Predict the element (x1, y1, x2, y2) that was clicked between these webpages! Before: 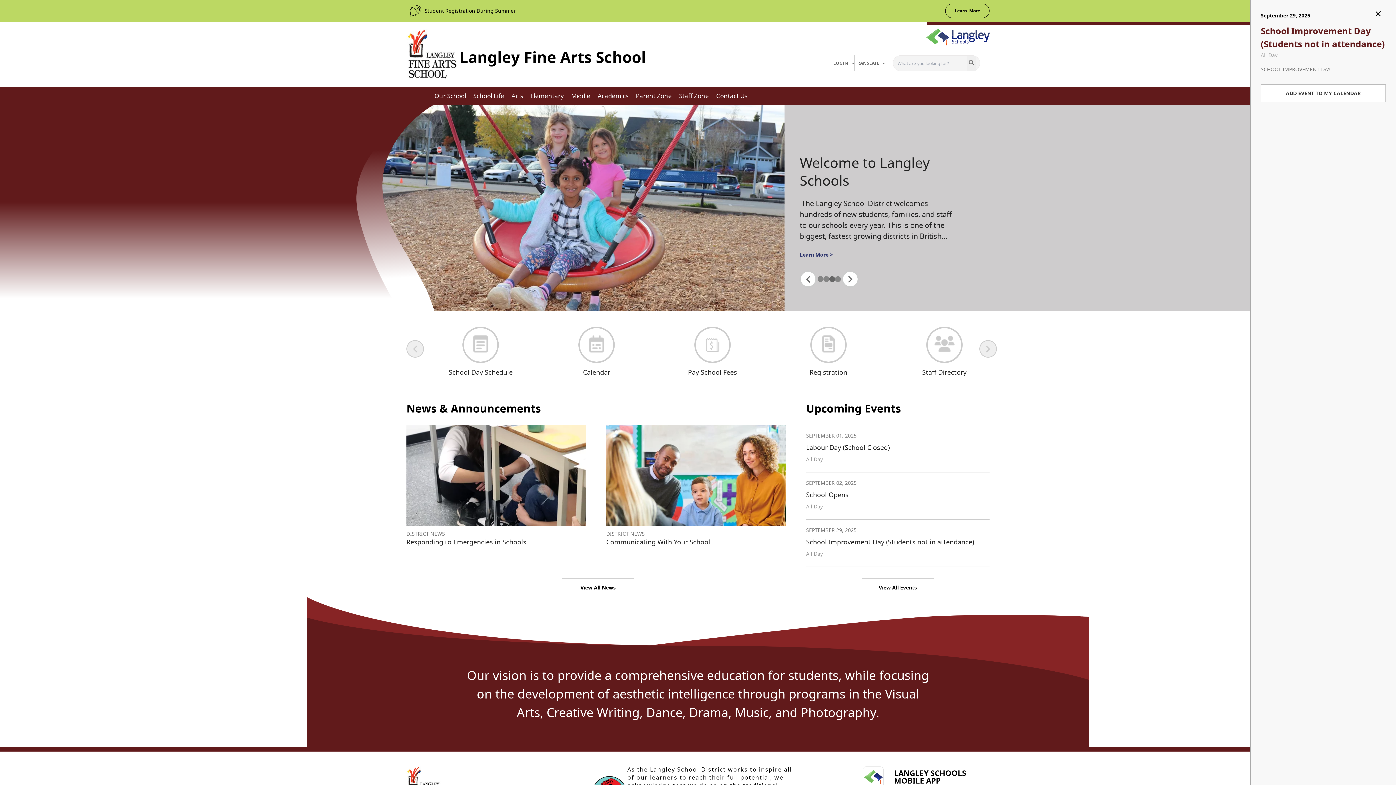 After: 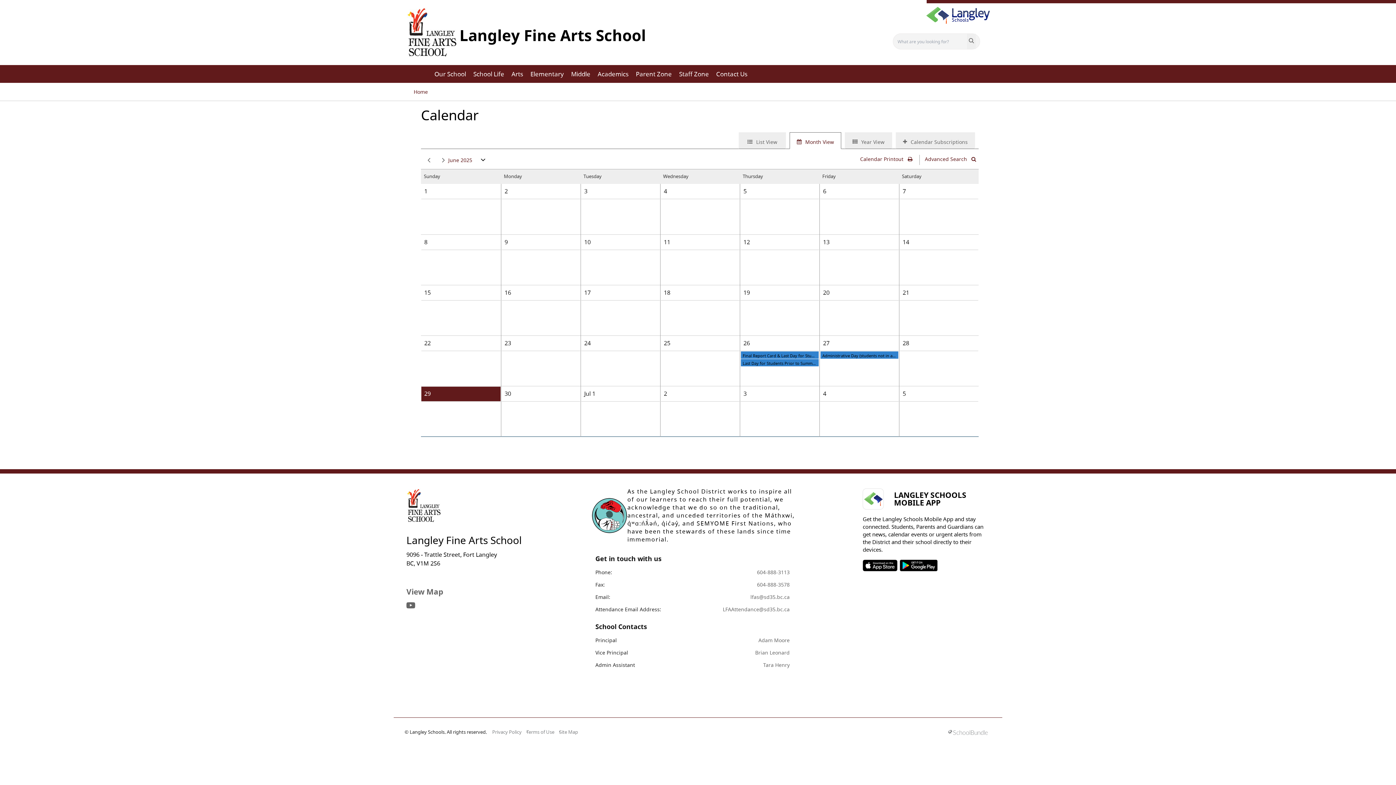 Action: bbox: (861, 578, 934, 596) label: View All Events